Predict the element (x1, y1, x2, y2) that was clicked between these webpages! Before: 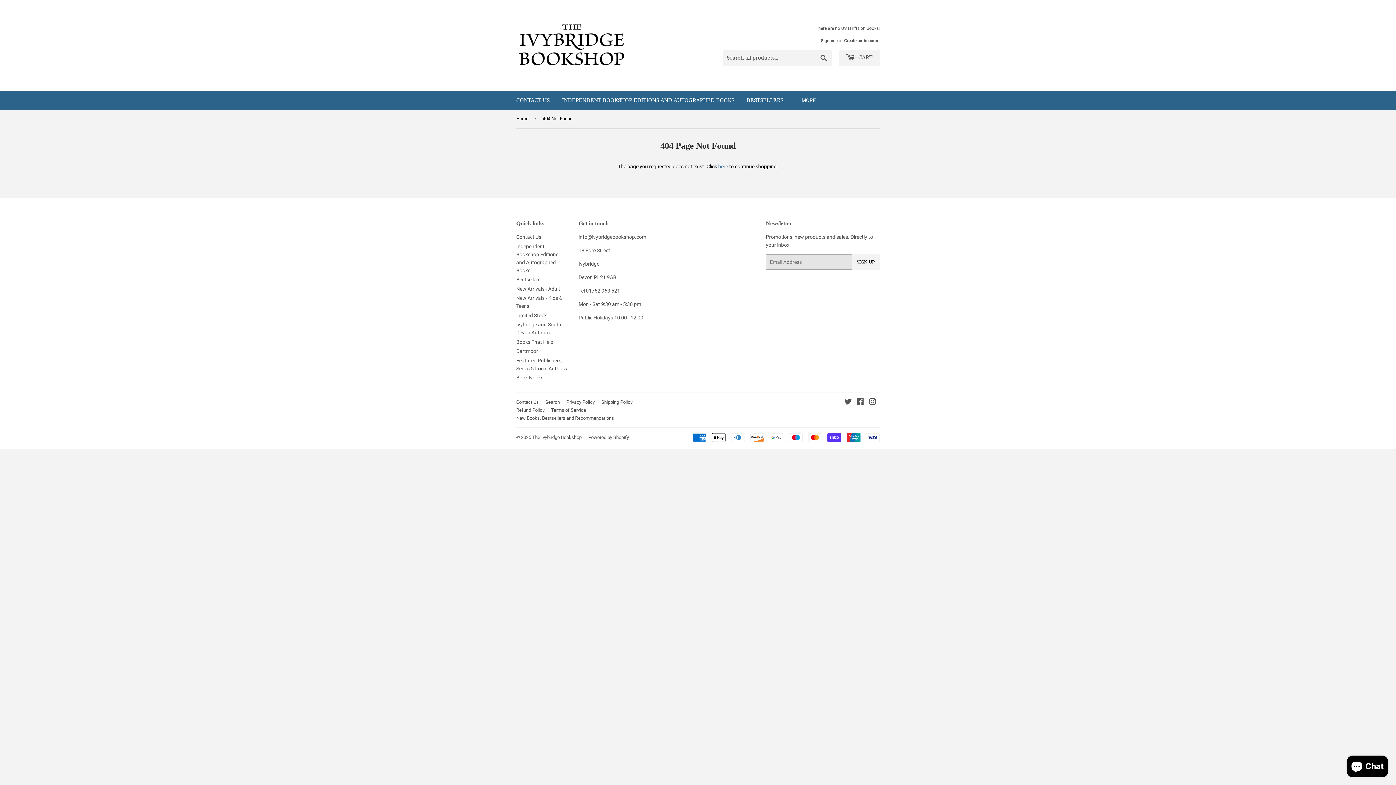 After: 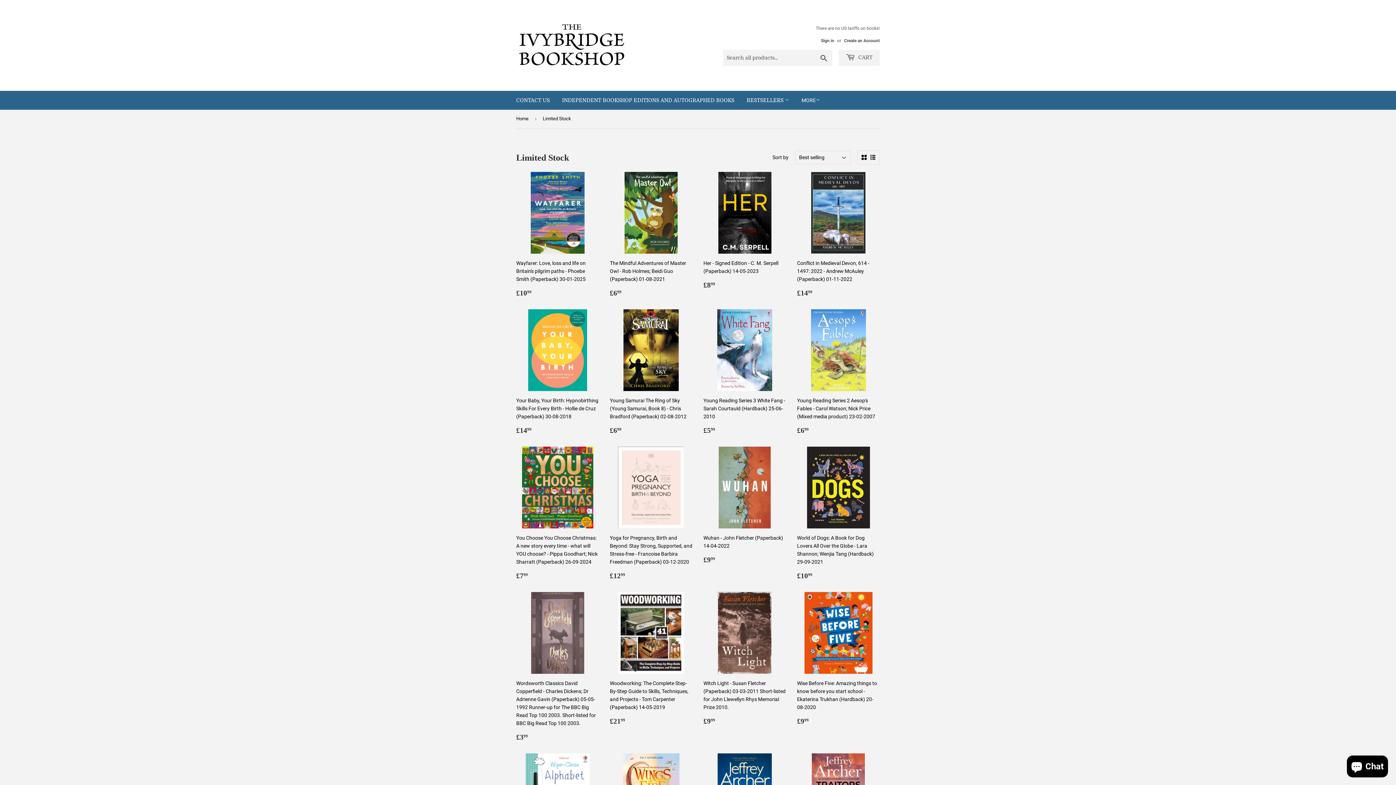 Action: bbox: (516, 312, 546, 318) label: Limited Stock